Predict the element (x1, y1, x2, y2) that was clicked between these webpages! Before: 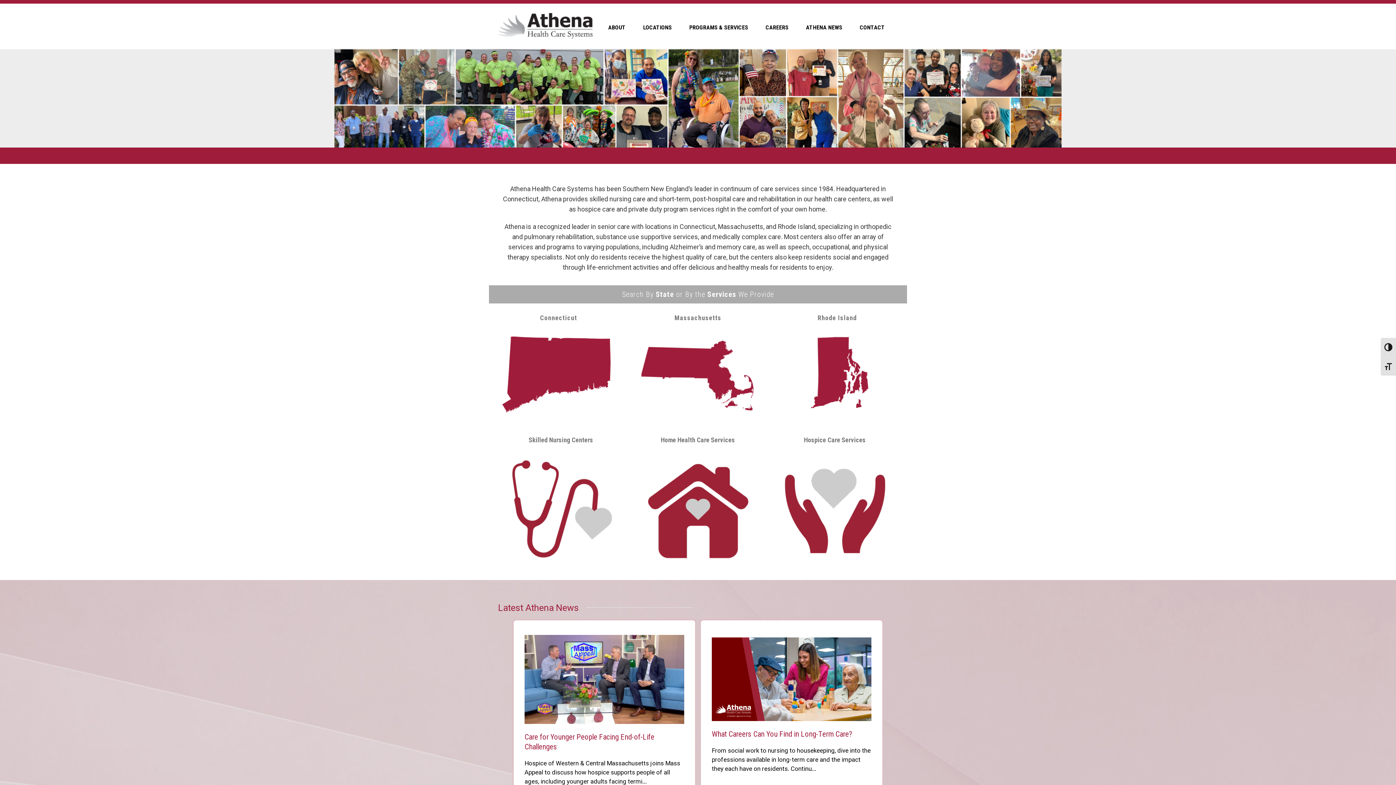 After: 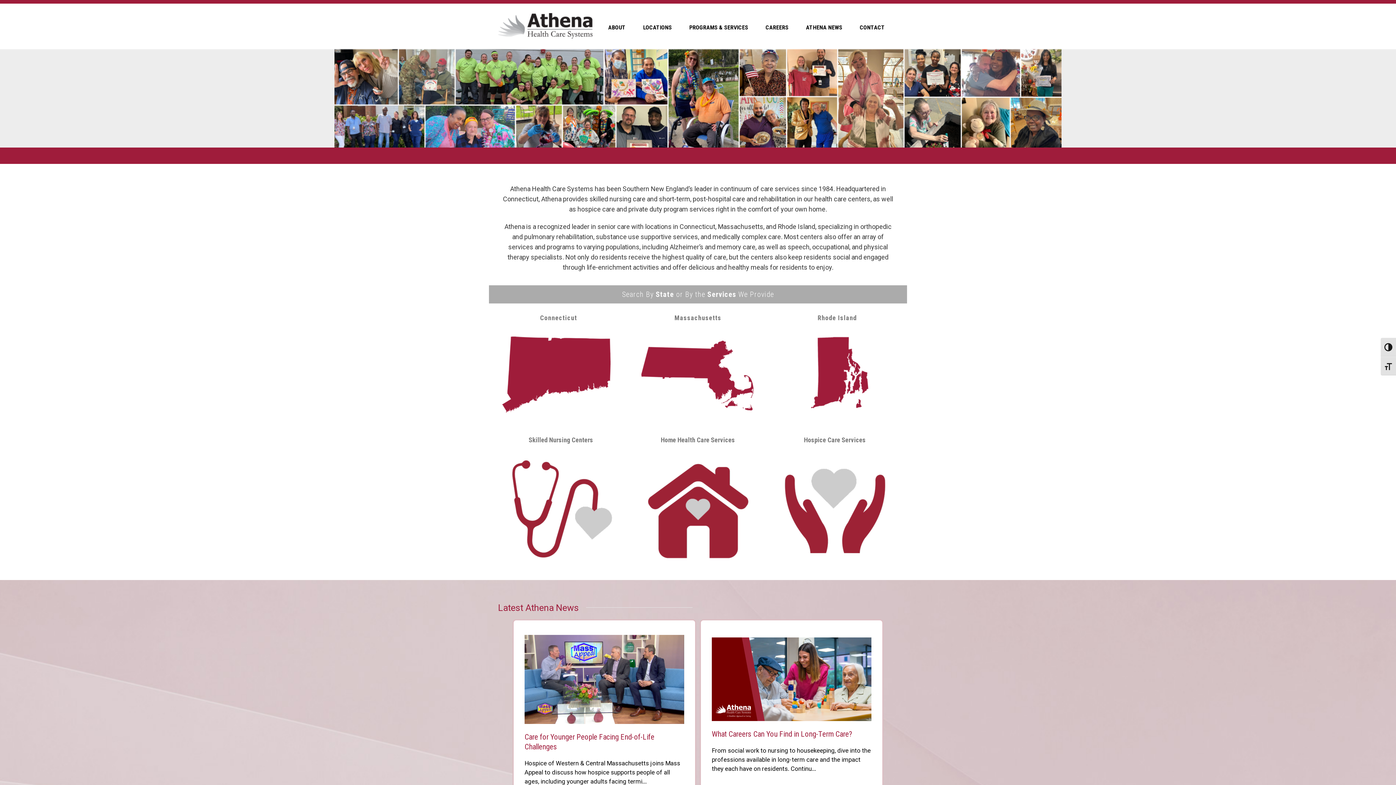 Action: bbox: (498, 3, 592, 45)